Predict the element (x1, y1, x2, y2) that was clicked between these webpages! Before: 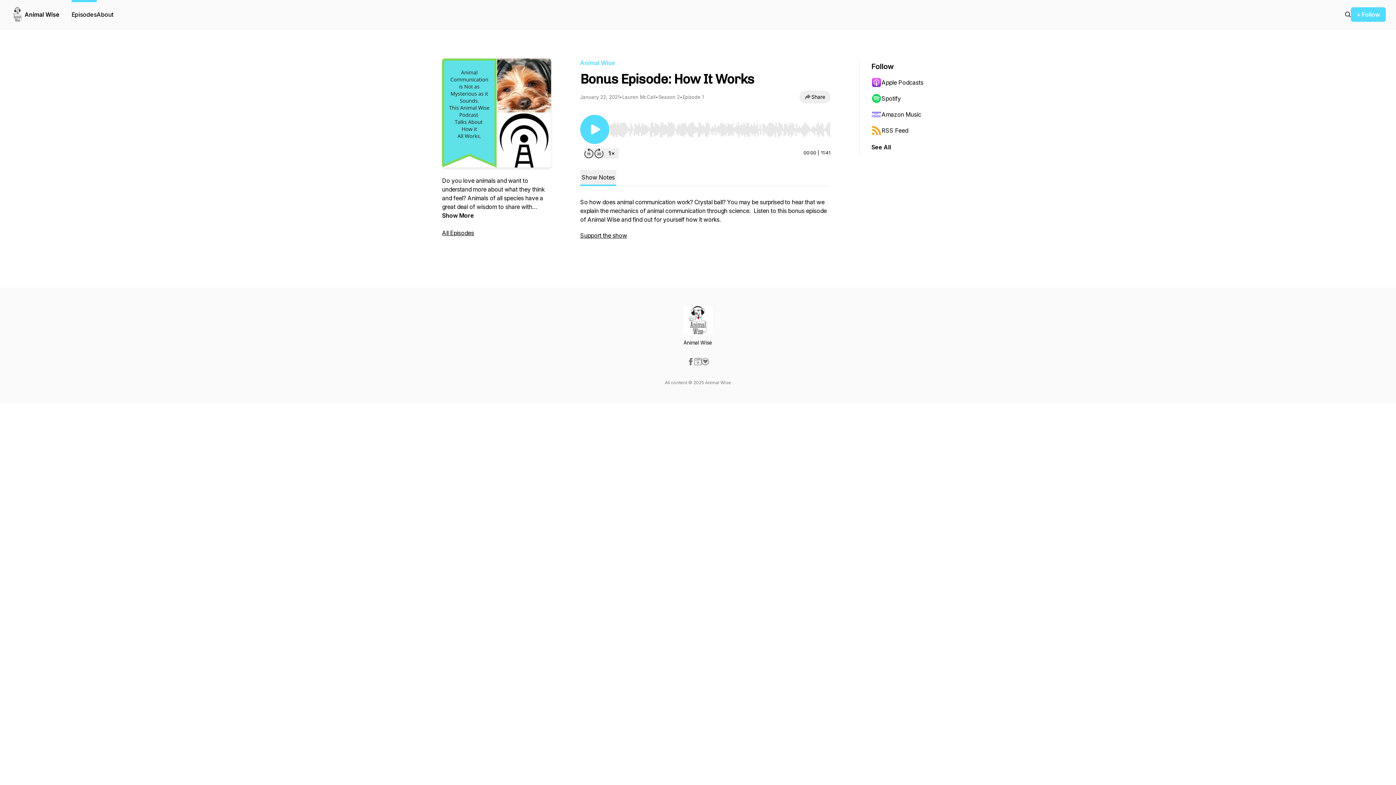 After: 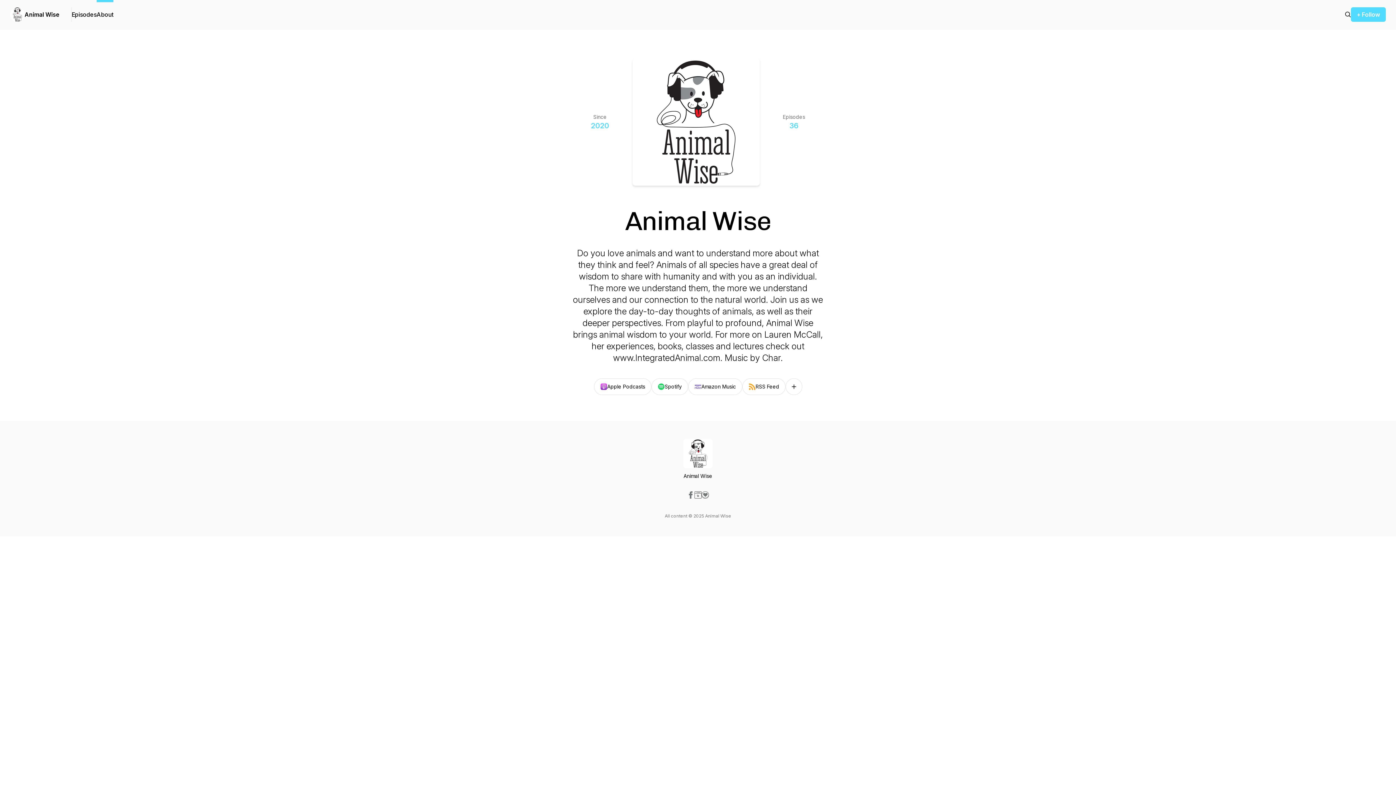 Action: bbox: (96, 0, 113, 29) label: About